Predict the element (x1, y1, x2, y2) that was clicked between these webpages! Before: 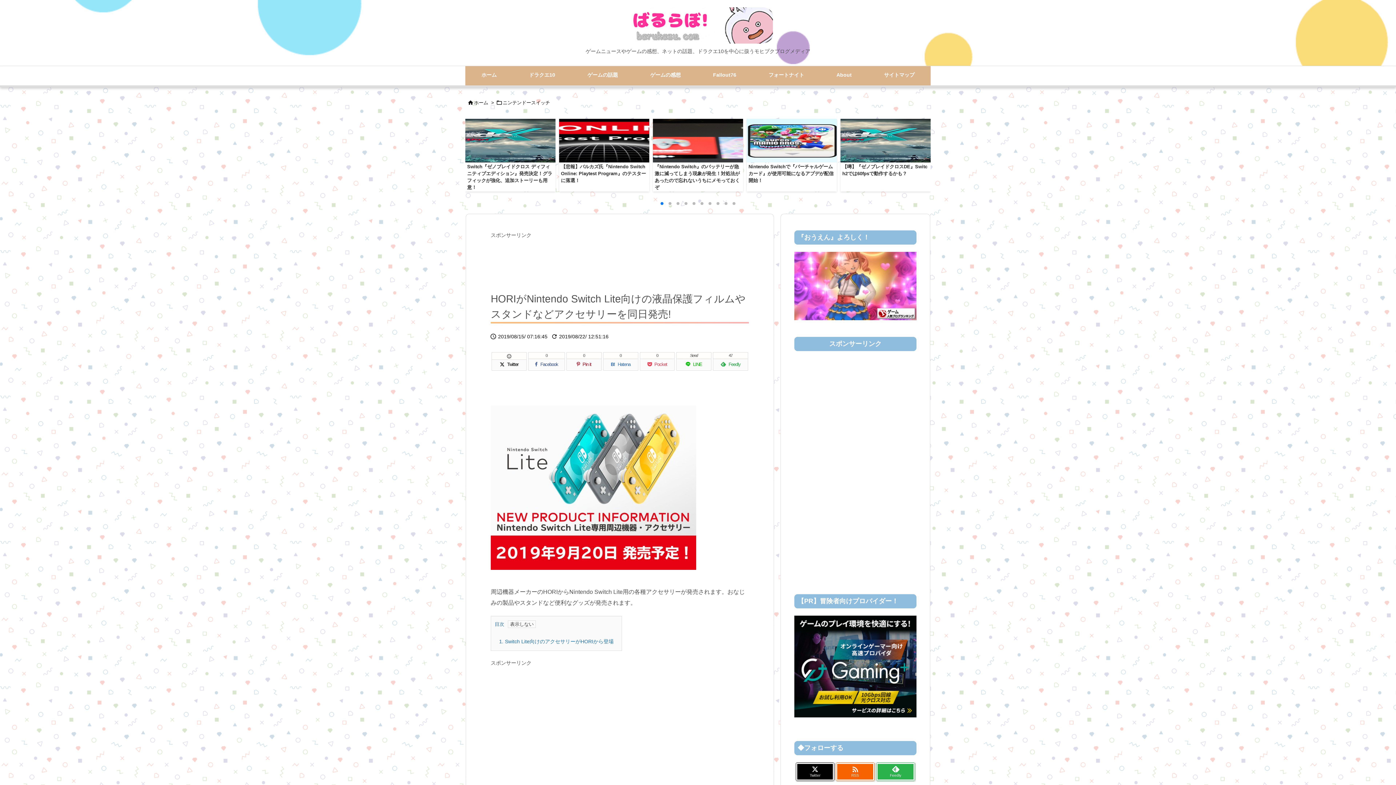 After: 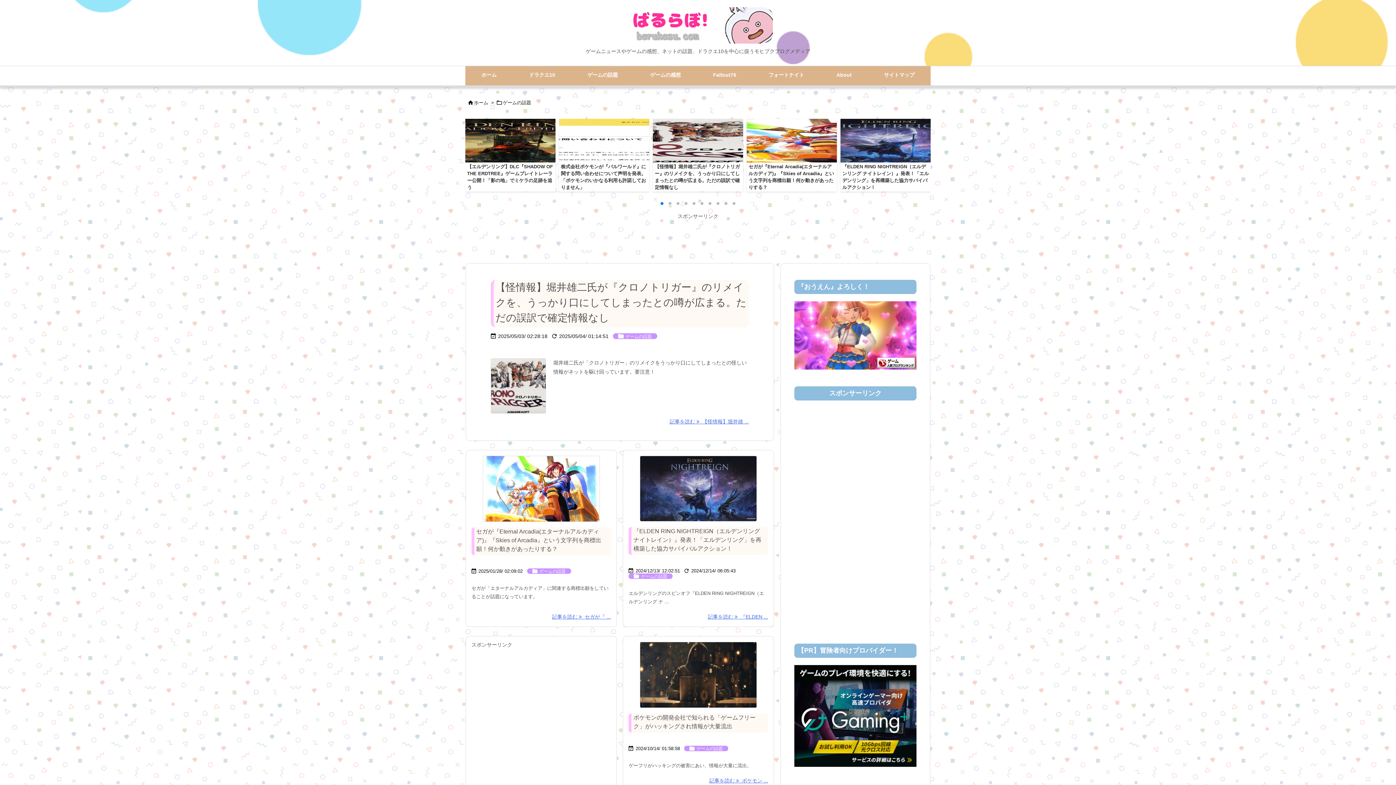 Action: bbox: (571, 66, 634, 85) label: ゲームの話題